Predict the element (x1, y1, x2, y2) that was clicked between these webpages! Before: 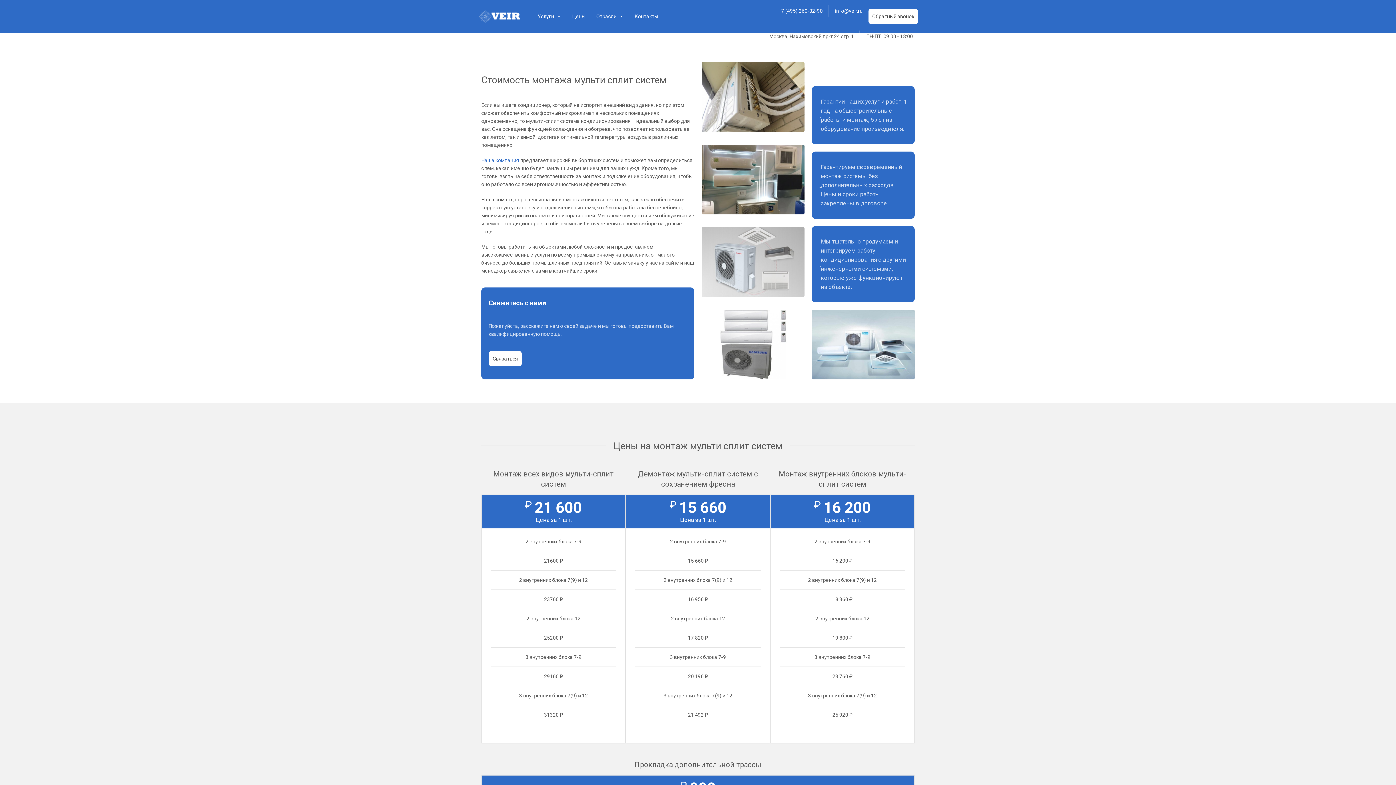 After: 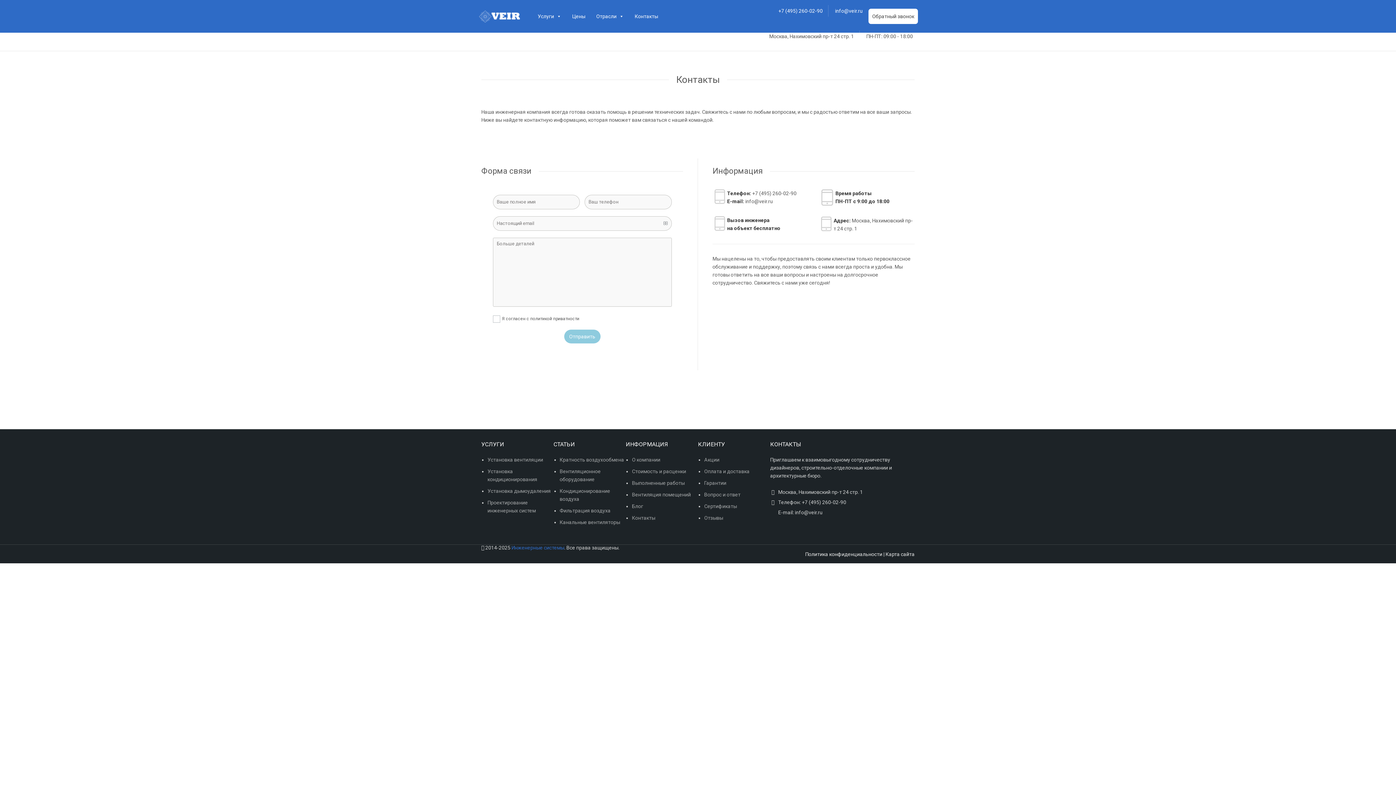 Action: label: Контакты bbox: (631, 9, 661, 23)